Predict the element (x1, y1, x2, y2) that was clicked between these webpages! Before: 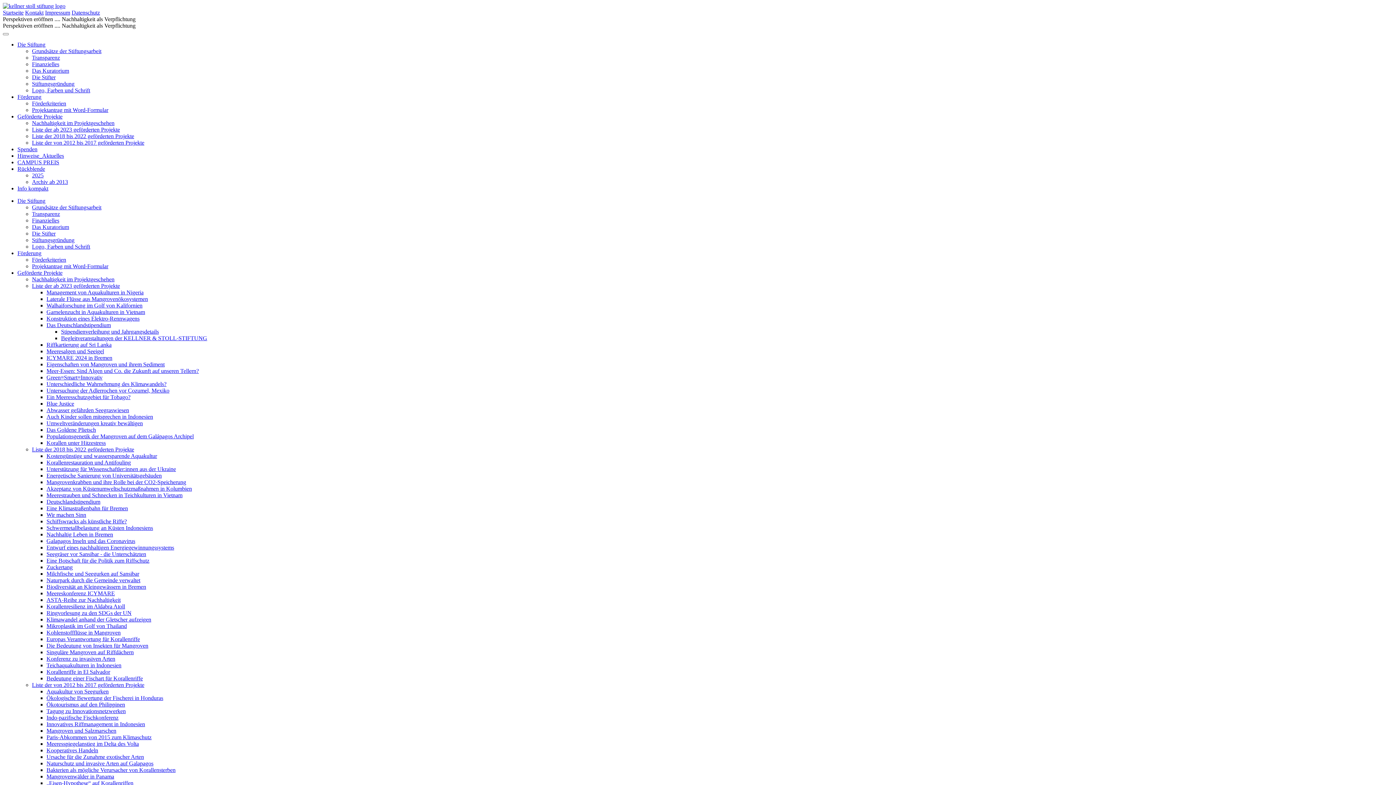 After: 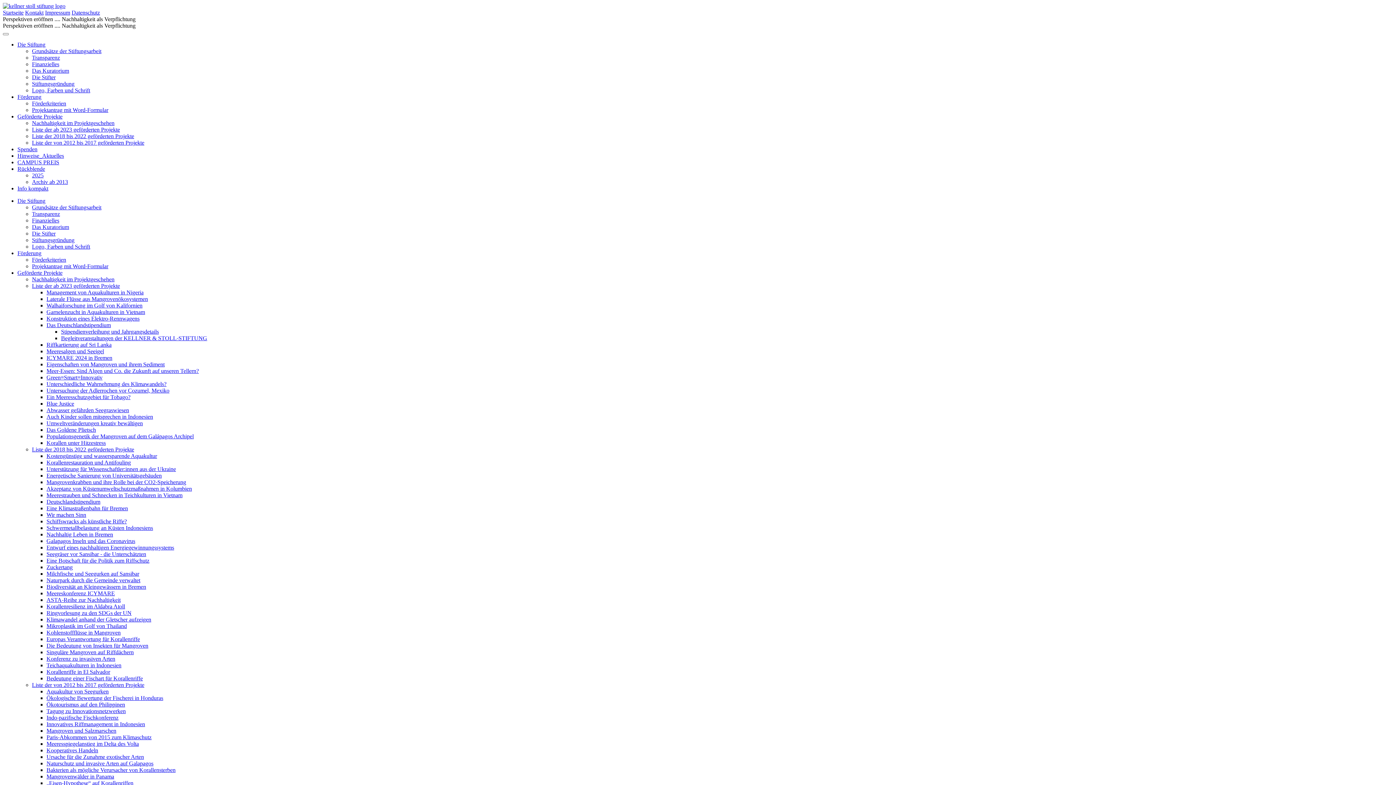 Action: label: „Eisen-Hypothese“ auf Korallenriffen bbox: (46, 780, 133, 786)